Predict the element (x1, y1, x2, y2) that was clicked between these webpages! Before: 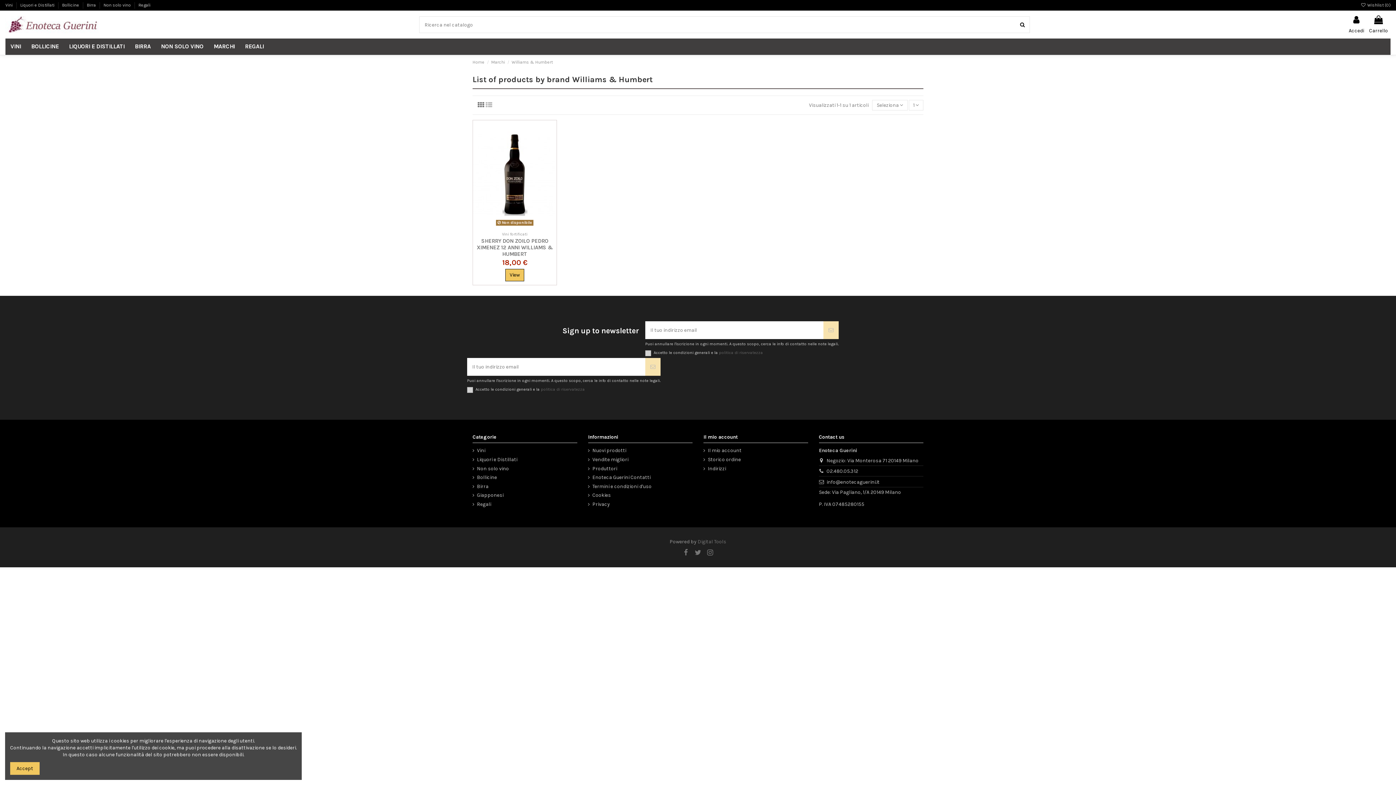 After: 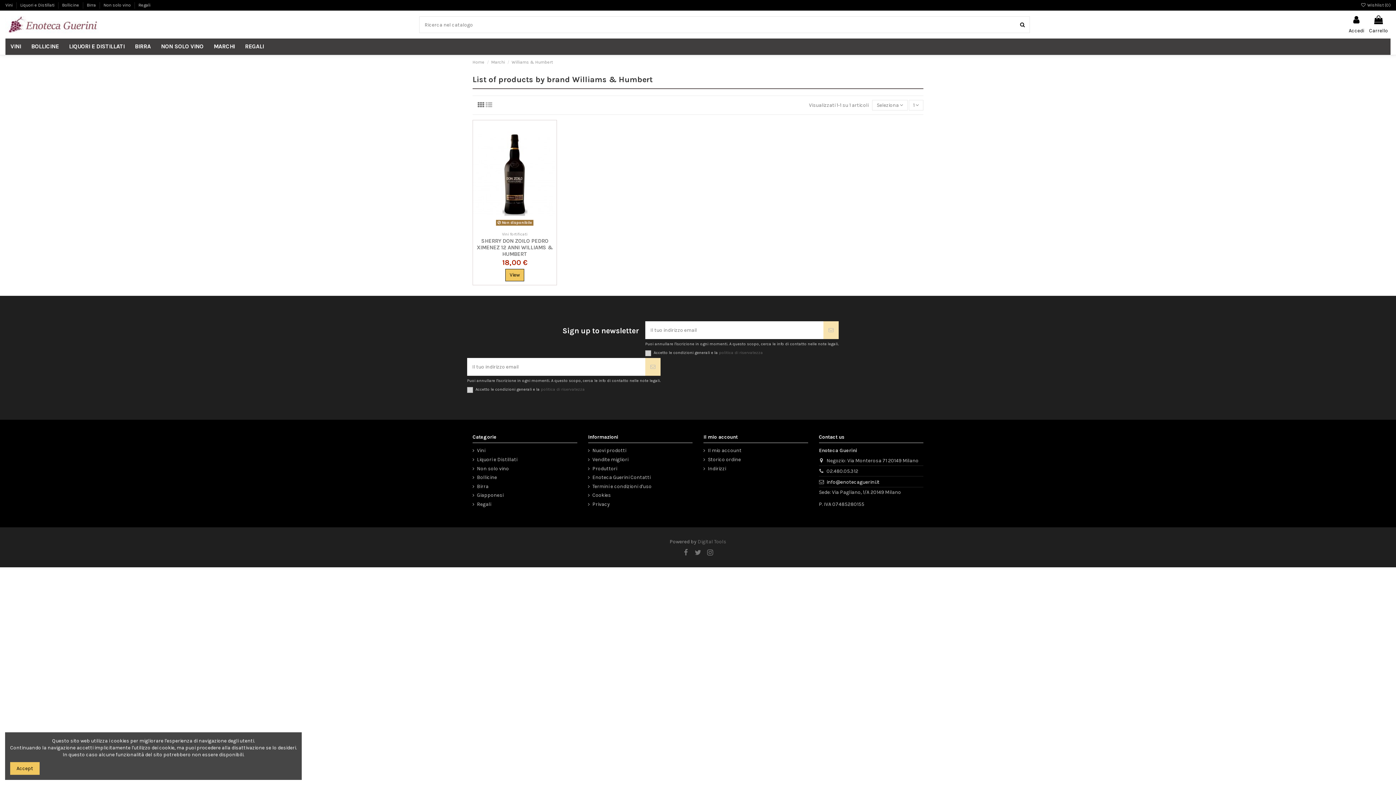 Action: label: info@enotecaguerini.it bbox: (826, 479, 879, 485)